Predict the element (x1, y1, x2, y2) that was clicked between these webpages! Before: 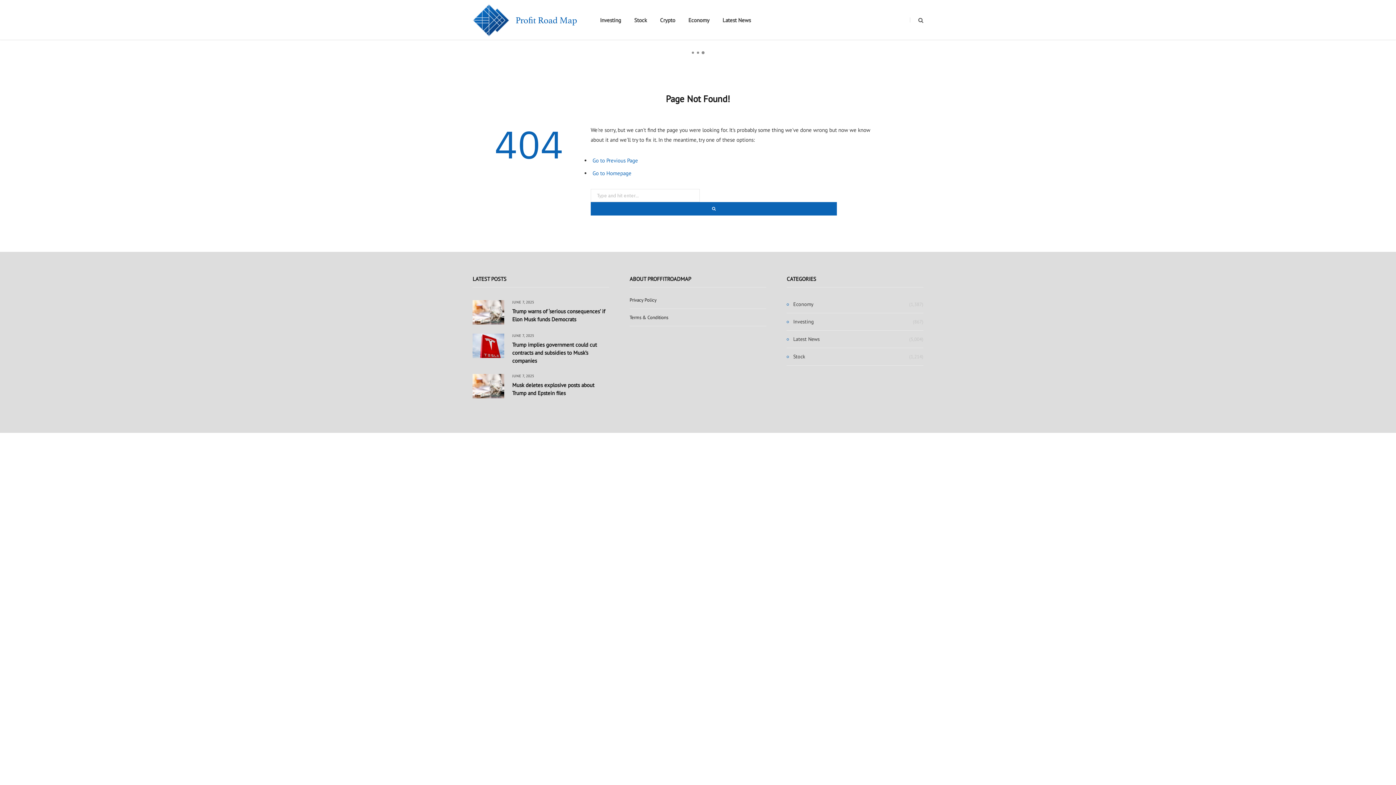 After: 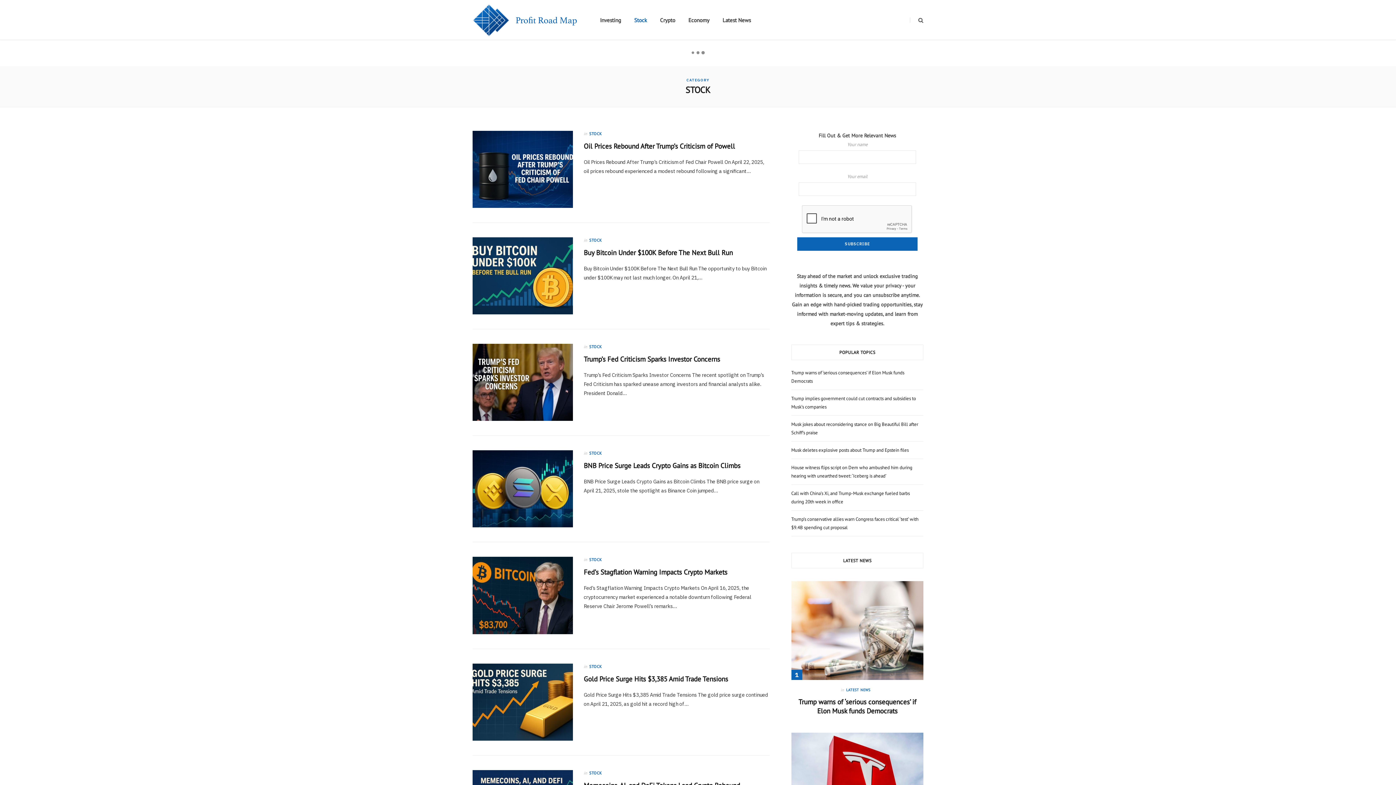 Action: label: Stock bbox: (627, 1, 653, 39)